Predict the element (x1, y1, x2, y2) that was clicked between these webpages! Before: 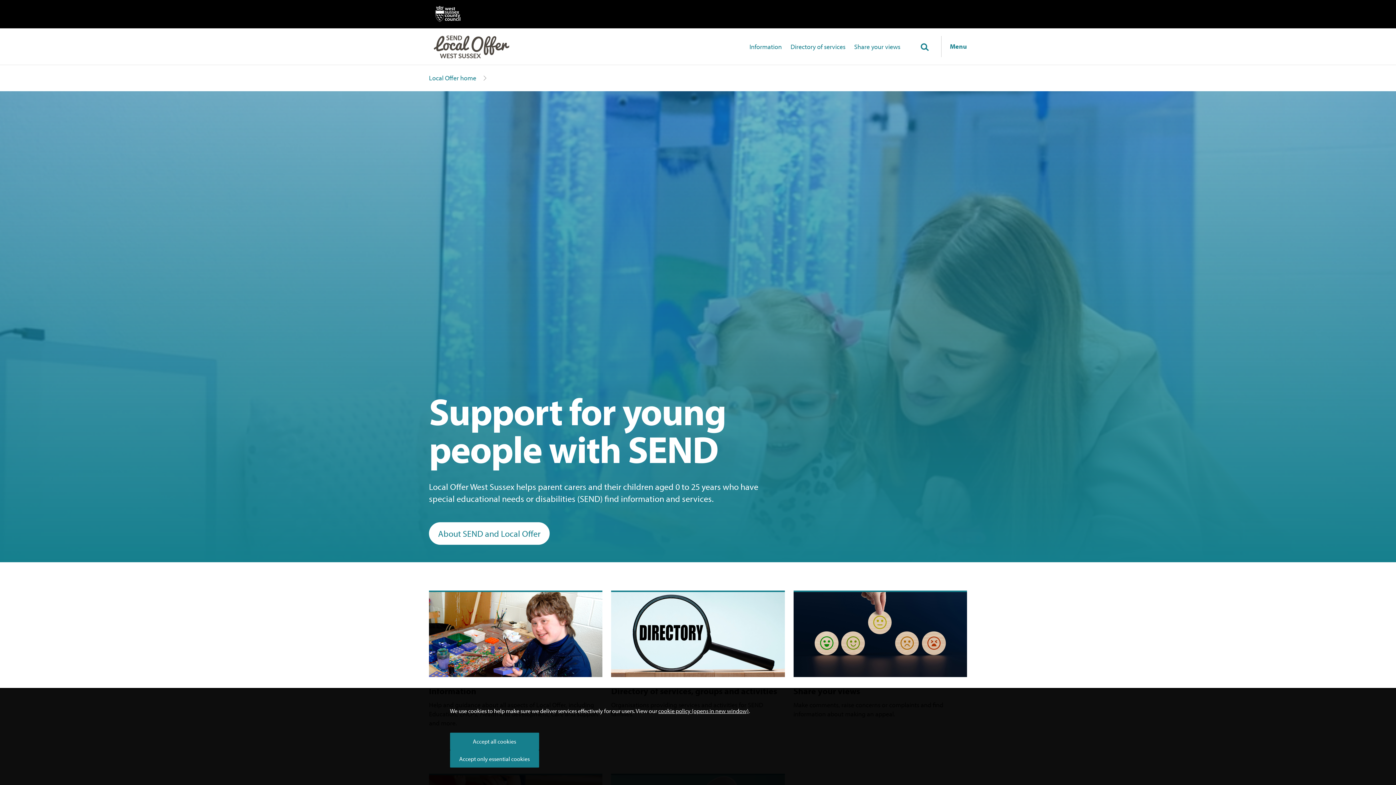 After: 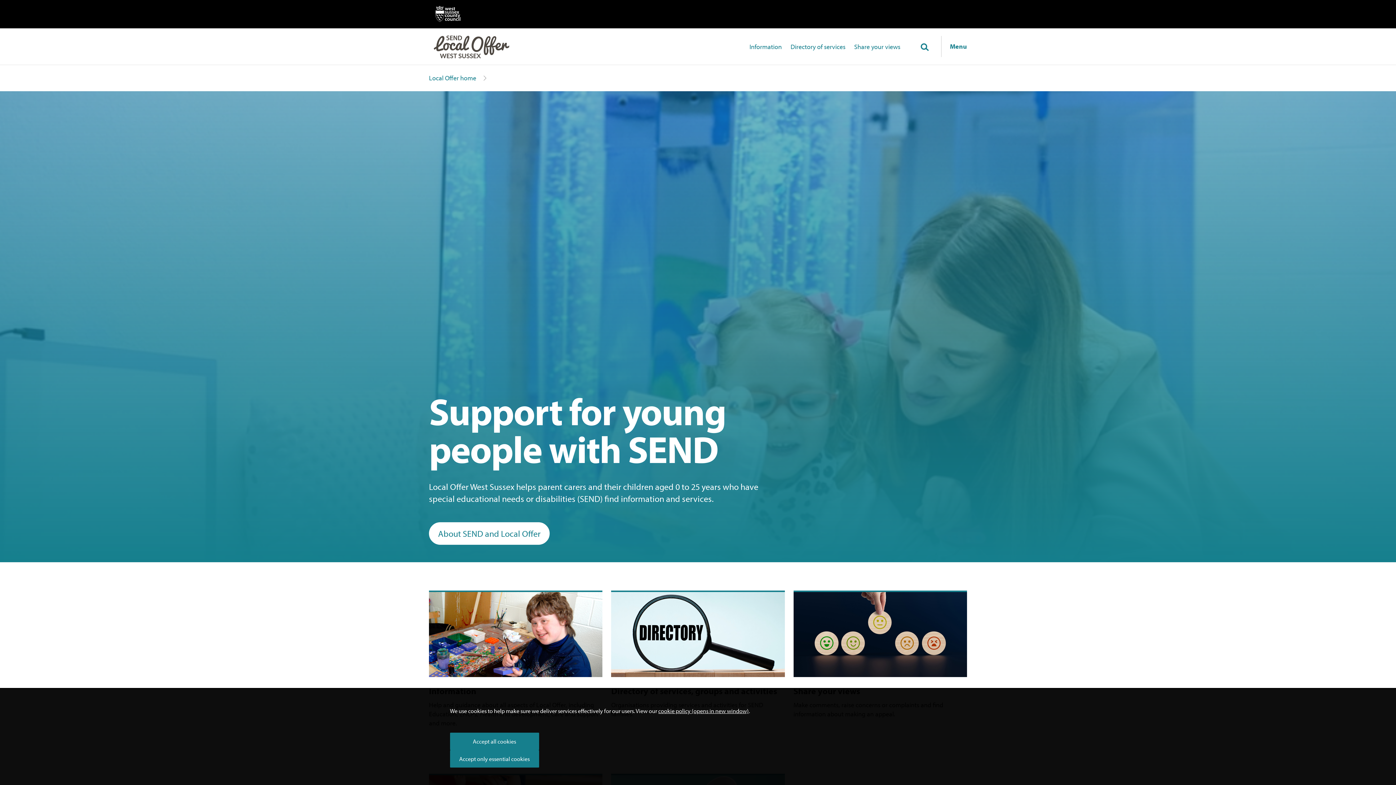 Action: bbox: (433, 30, 559, 62)